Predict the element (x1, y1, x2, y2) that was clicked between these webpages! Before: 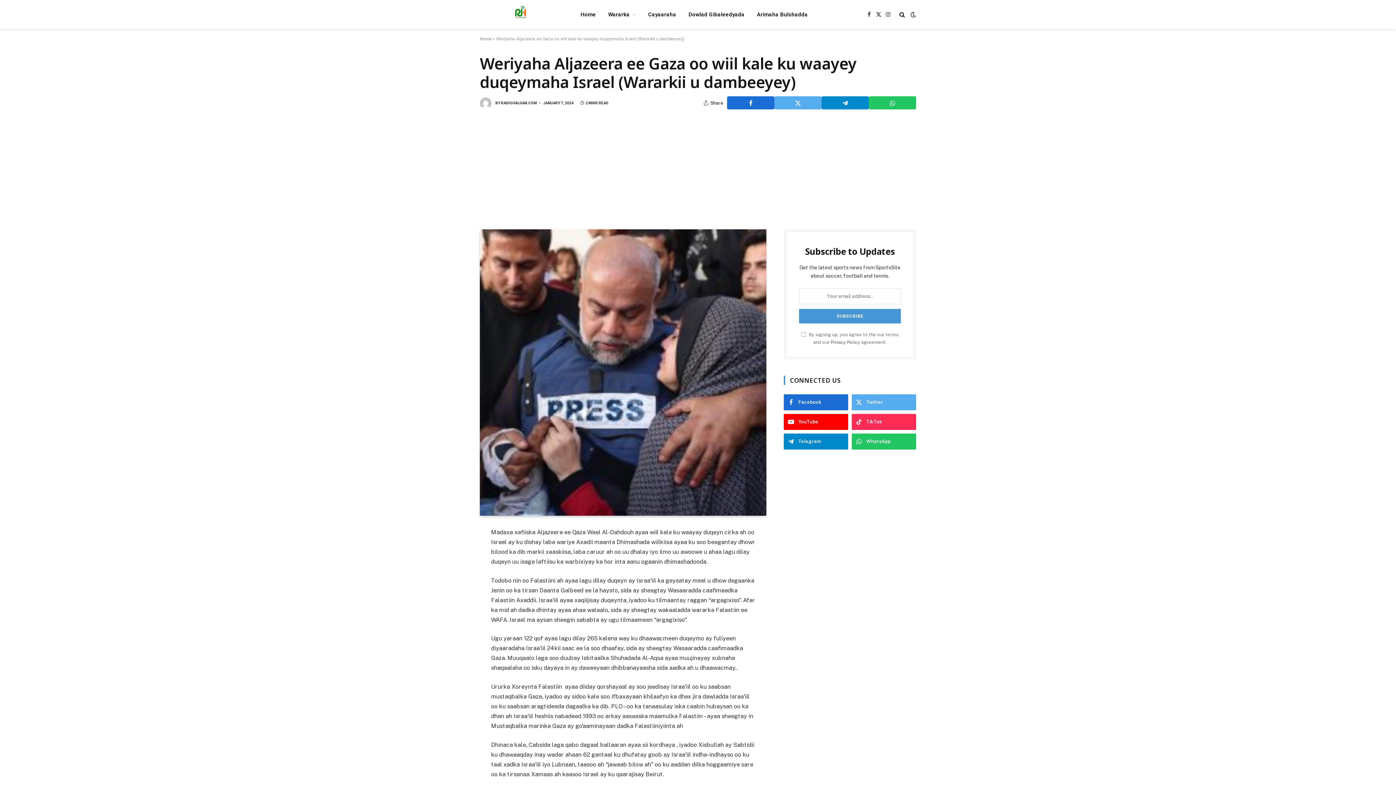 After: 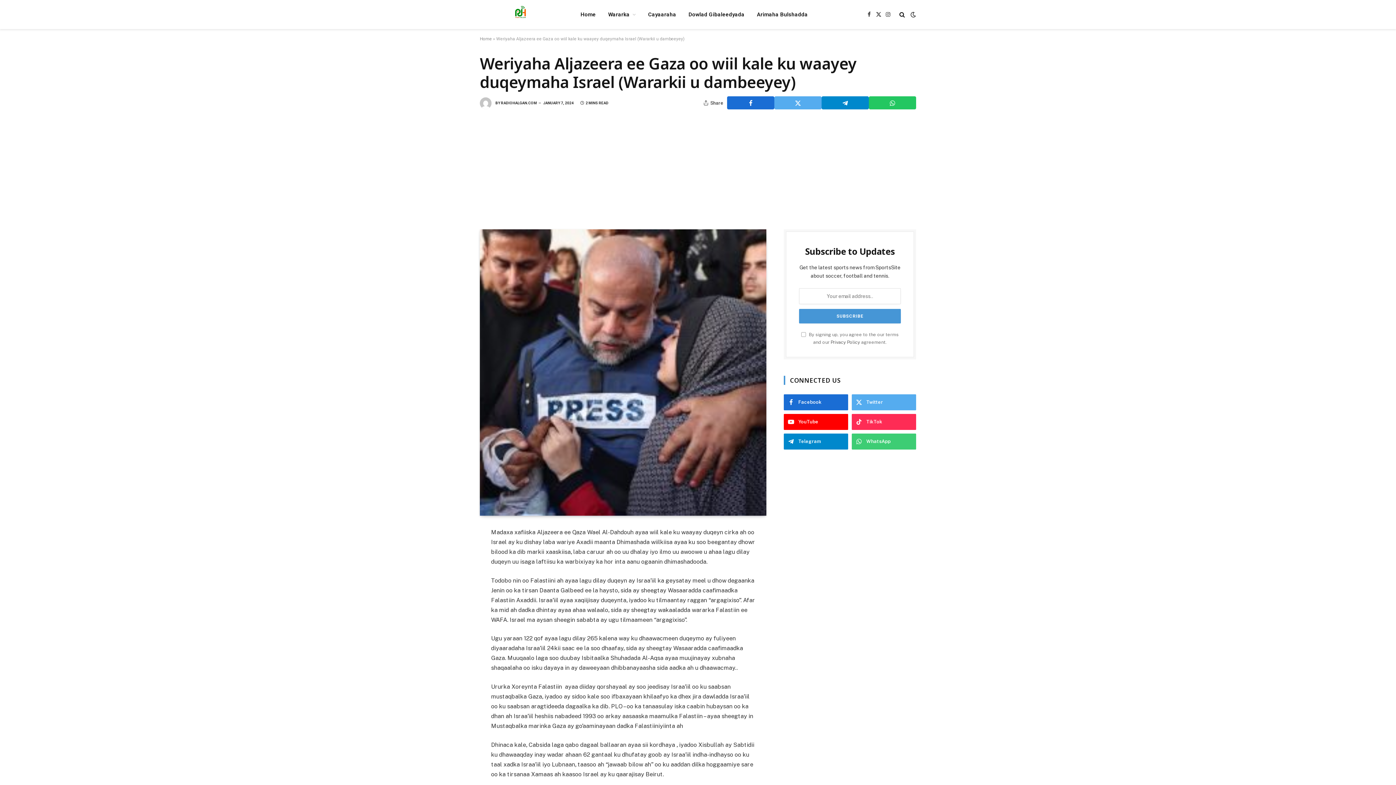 Action: bbox: (852, 433, 916, 449) label: WhatsApp